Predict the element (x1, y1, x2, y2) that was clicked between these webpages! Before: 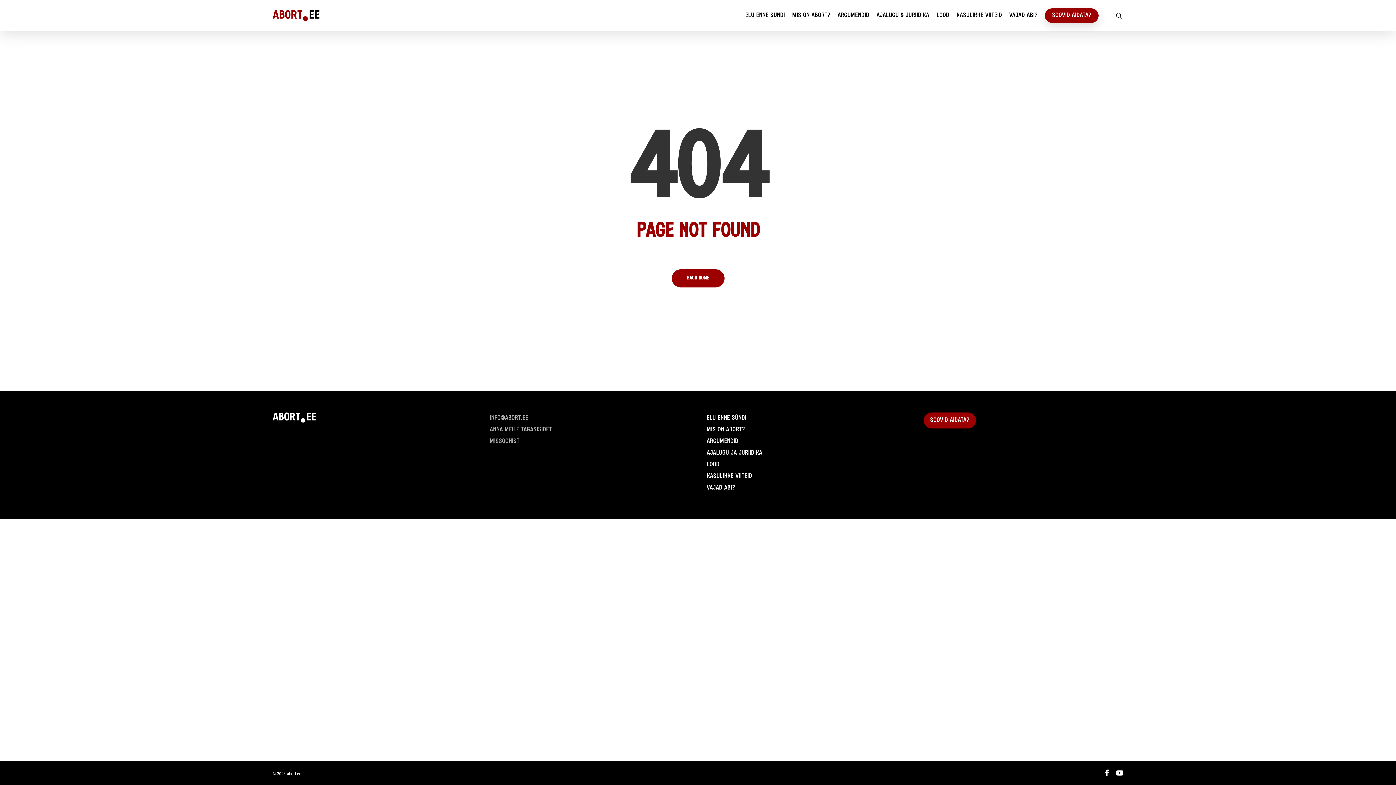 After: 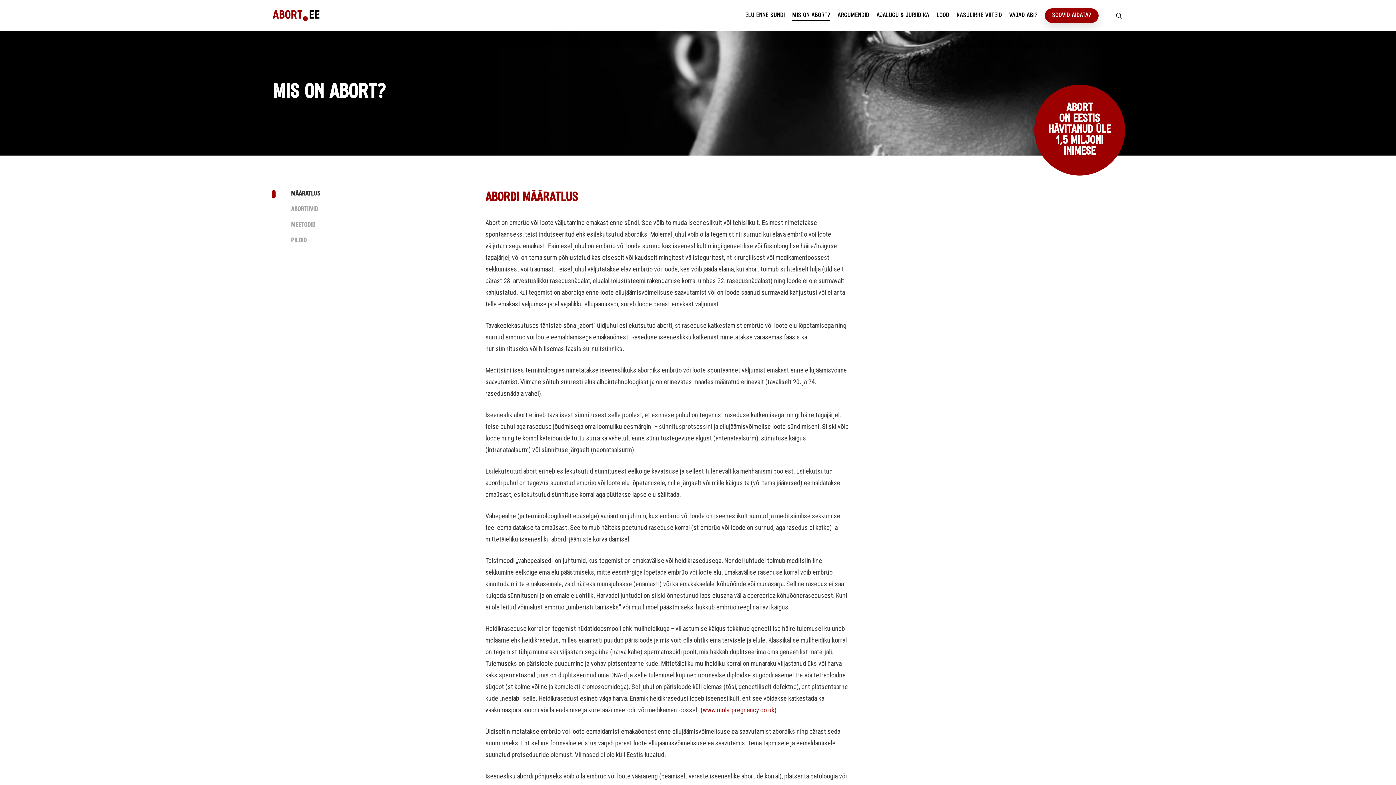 Action: label: MIS ON ABORT? bbox: (792, 11, 830, 20)